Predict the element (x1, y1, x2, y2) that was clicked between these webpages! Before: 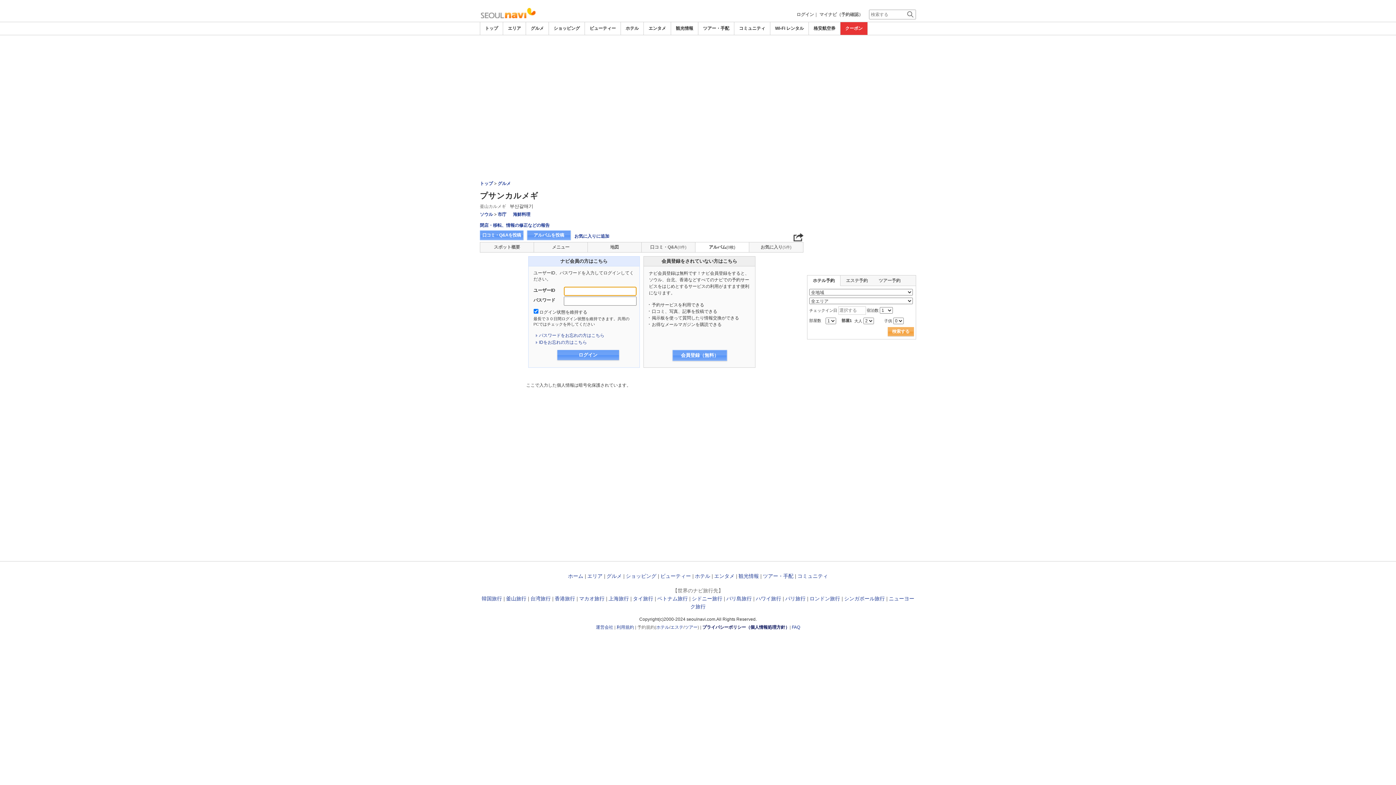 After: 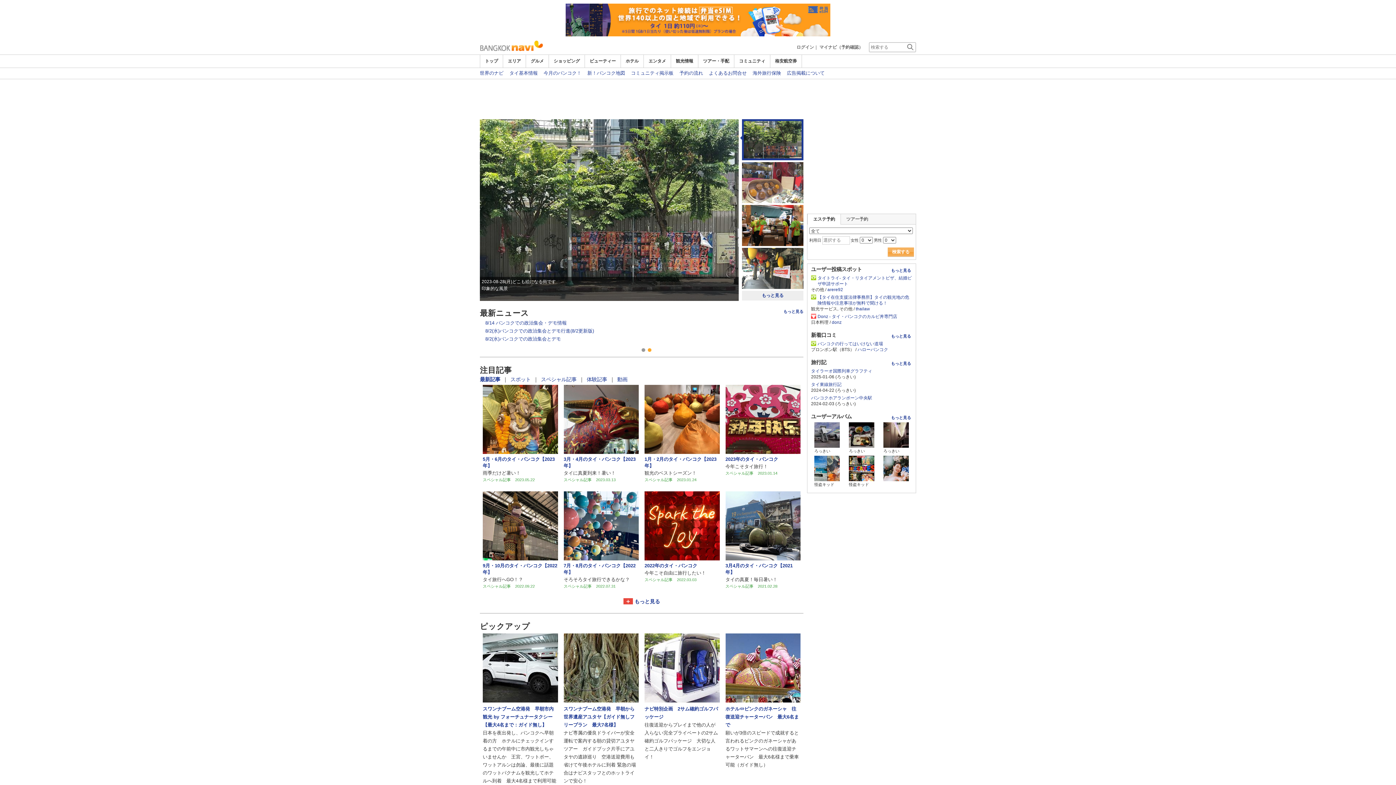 Action: bbox: (633, 596, 653, 601) label: タイ旅行